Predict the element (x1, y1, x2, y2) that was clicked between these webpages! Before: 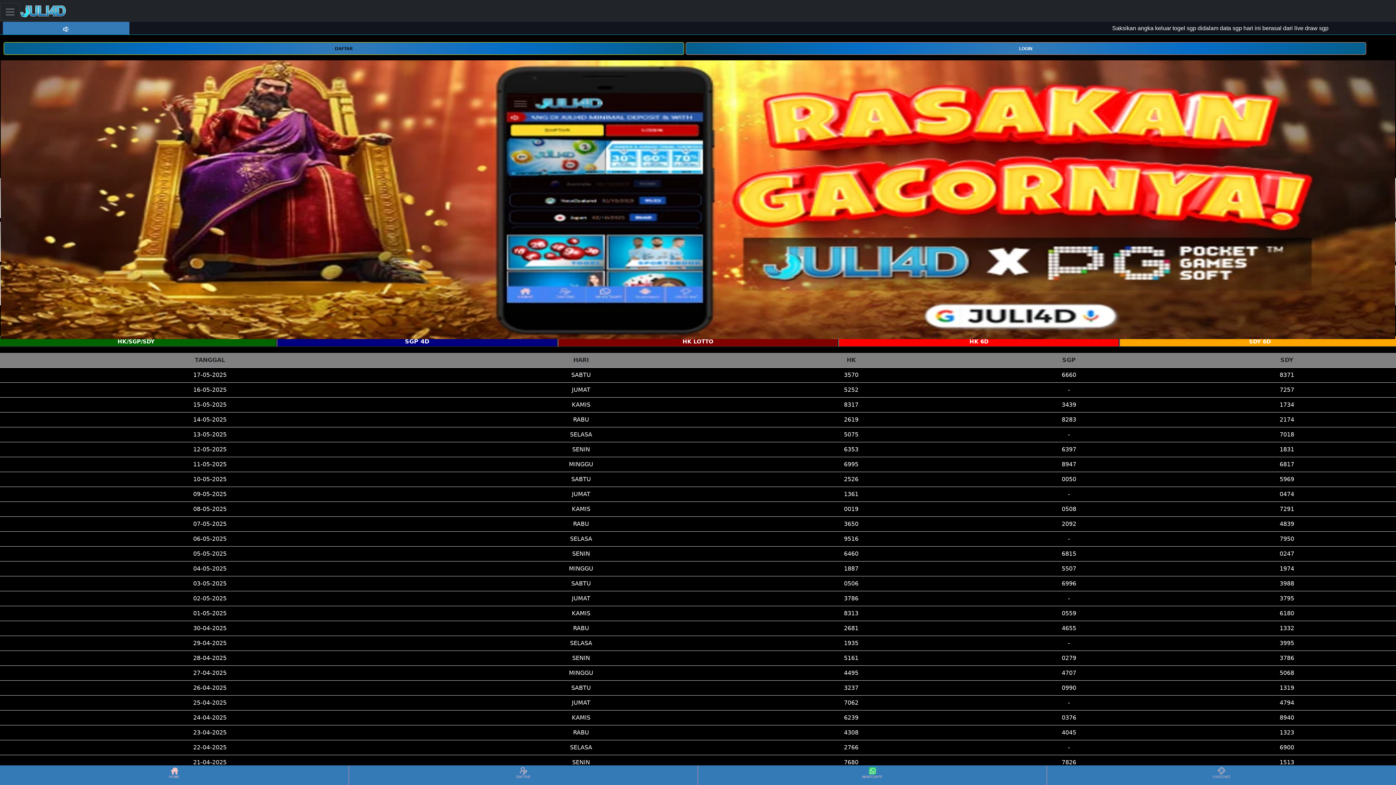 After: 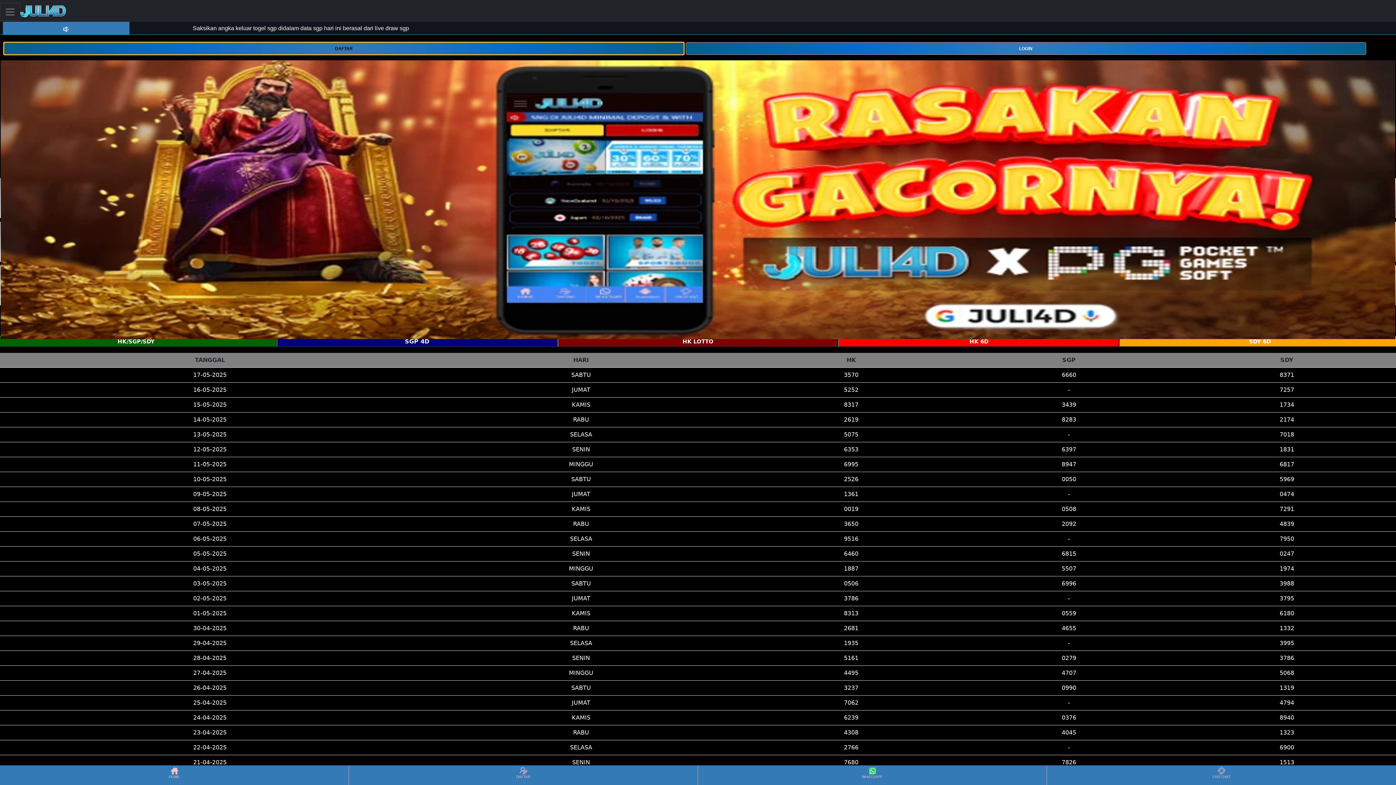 Action: label: DAFTAR bbox: (3, 44, 684, 51)